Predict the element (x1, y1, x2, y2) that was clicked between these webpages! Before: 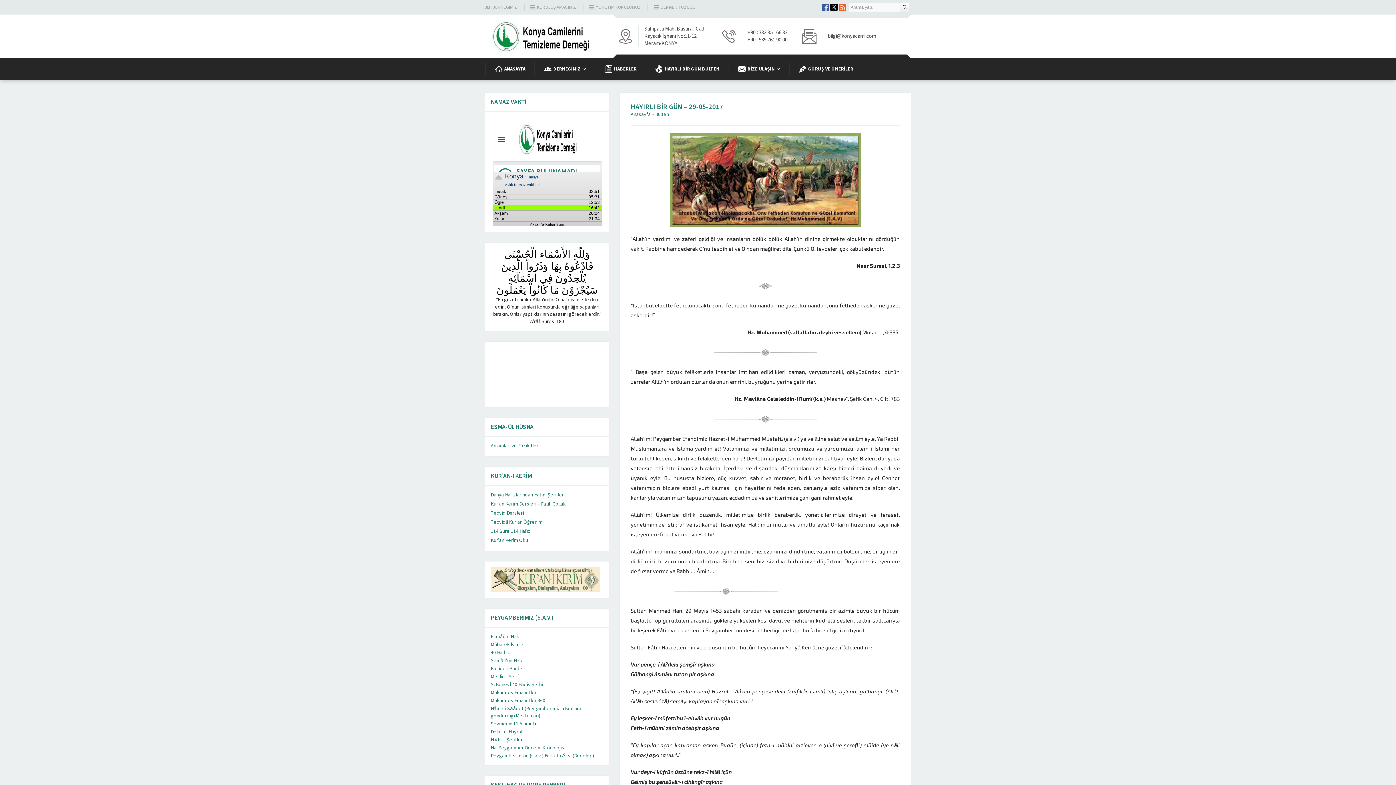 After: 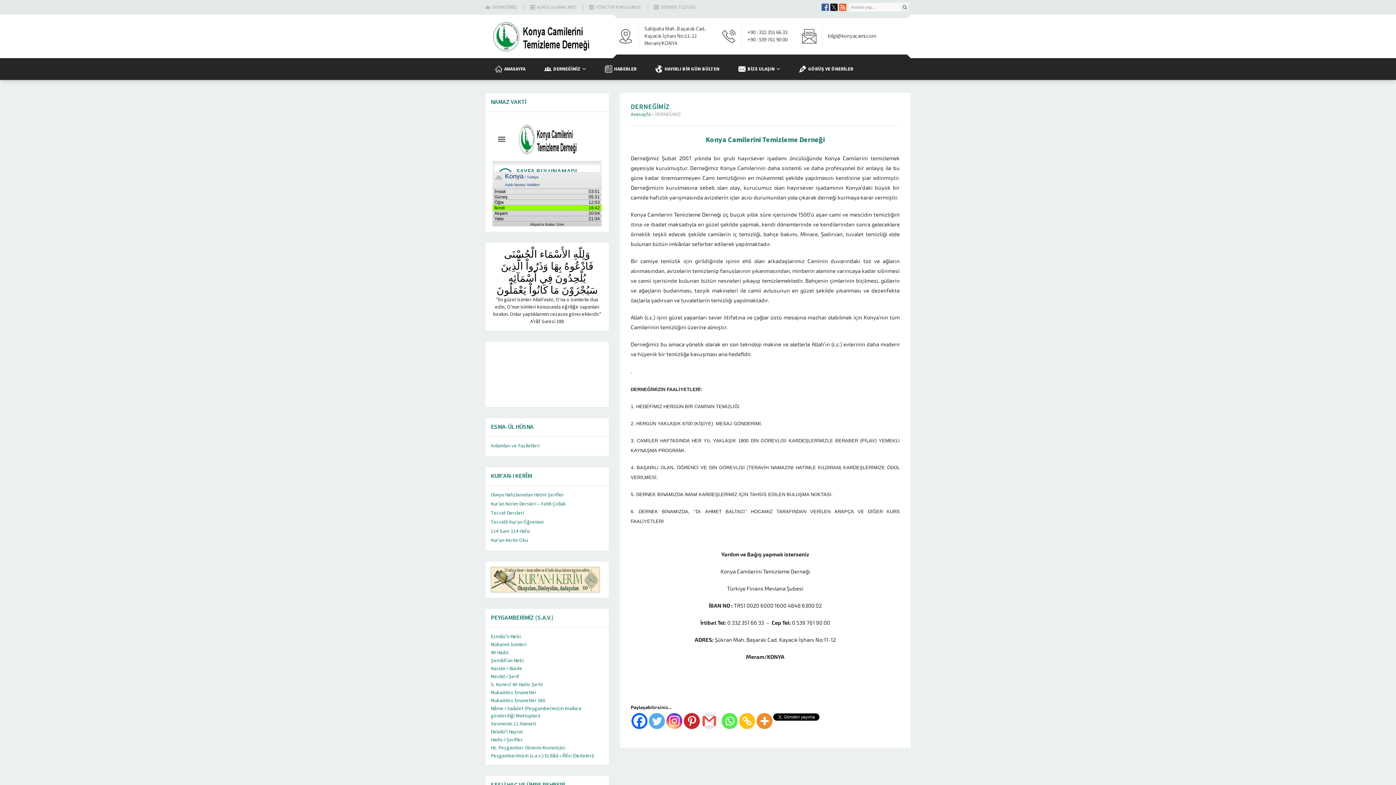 Action: bbox: (485, 3, 517, 10) label: DERNEĞİMİZ